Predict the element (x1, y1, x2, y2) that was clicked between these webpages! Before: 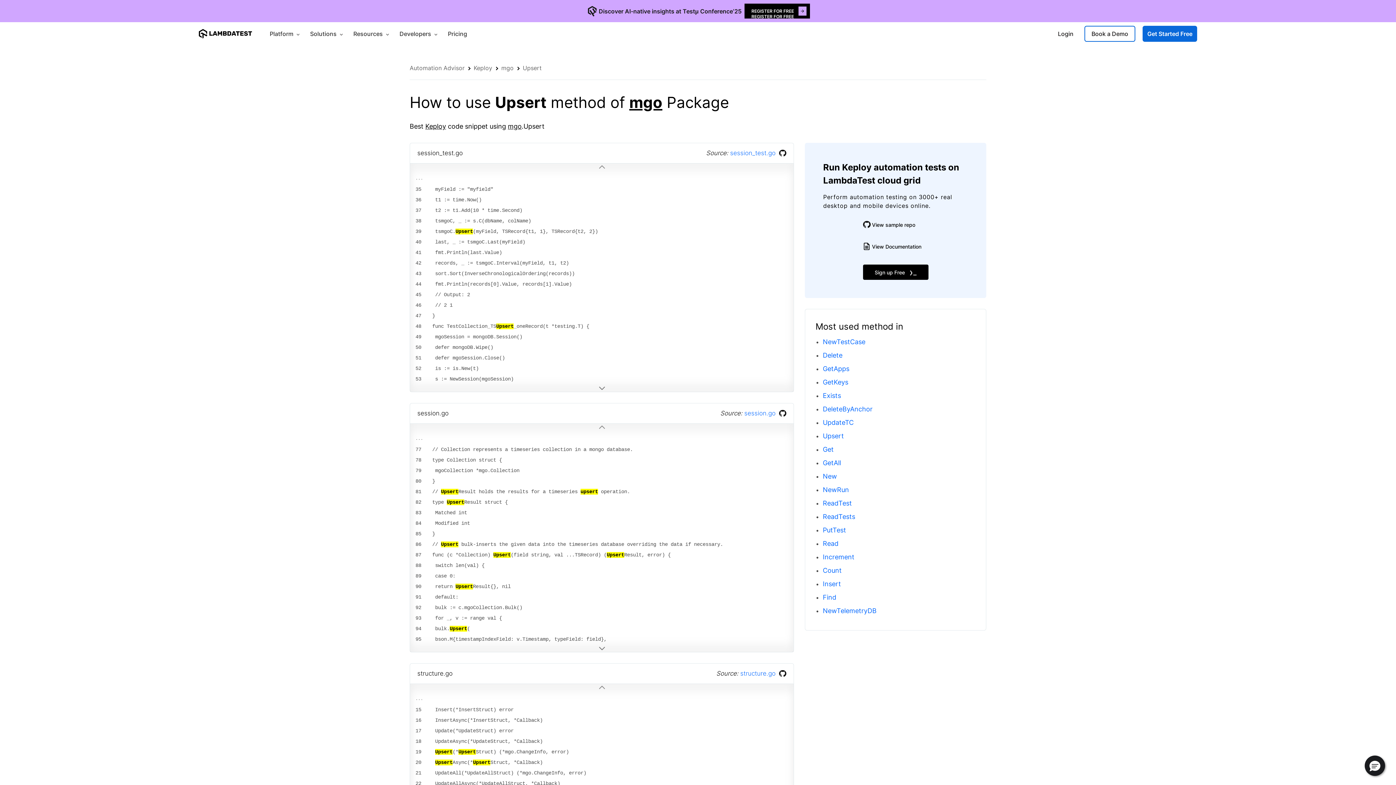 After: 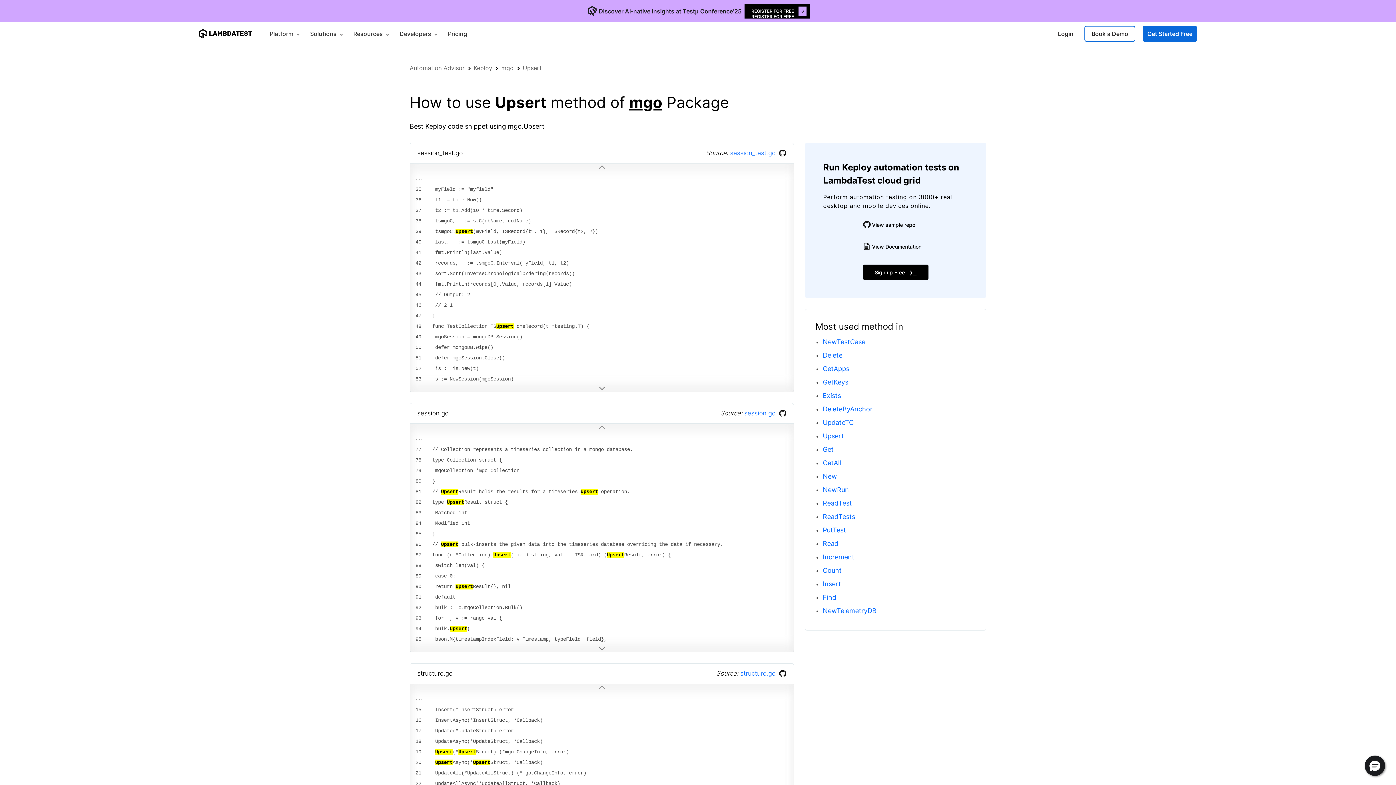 Action: label: Upsert bbox: (823, 432, 844, 440)